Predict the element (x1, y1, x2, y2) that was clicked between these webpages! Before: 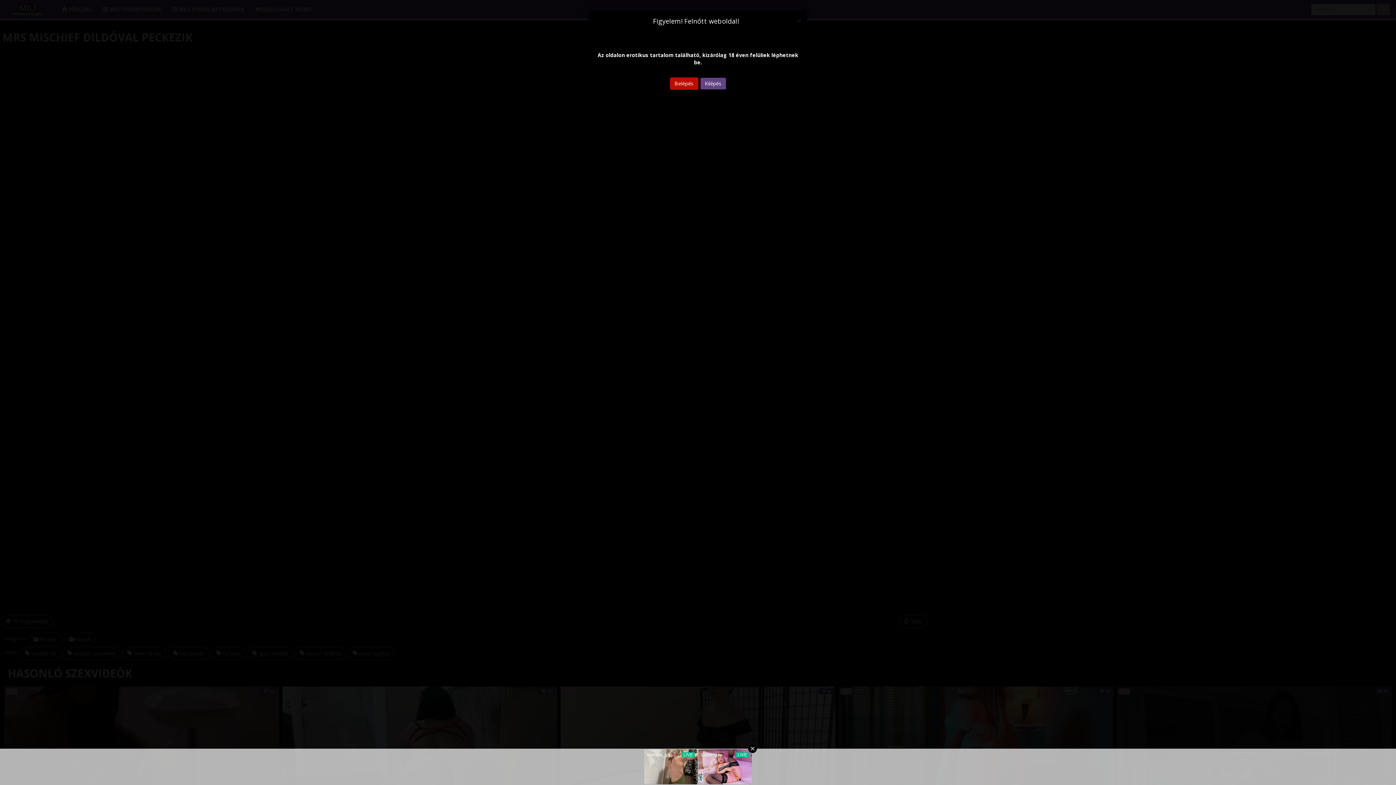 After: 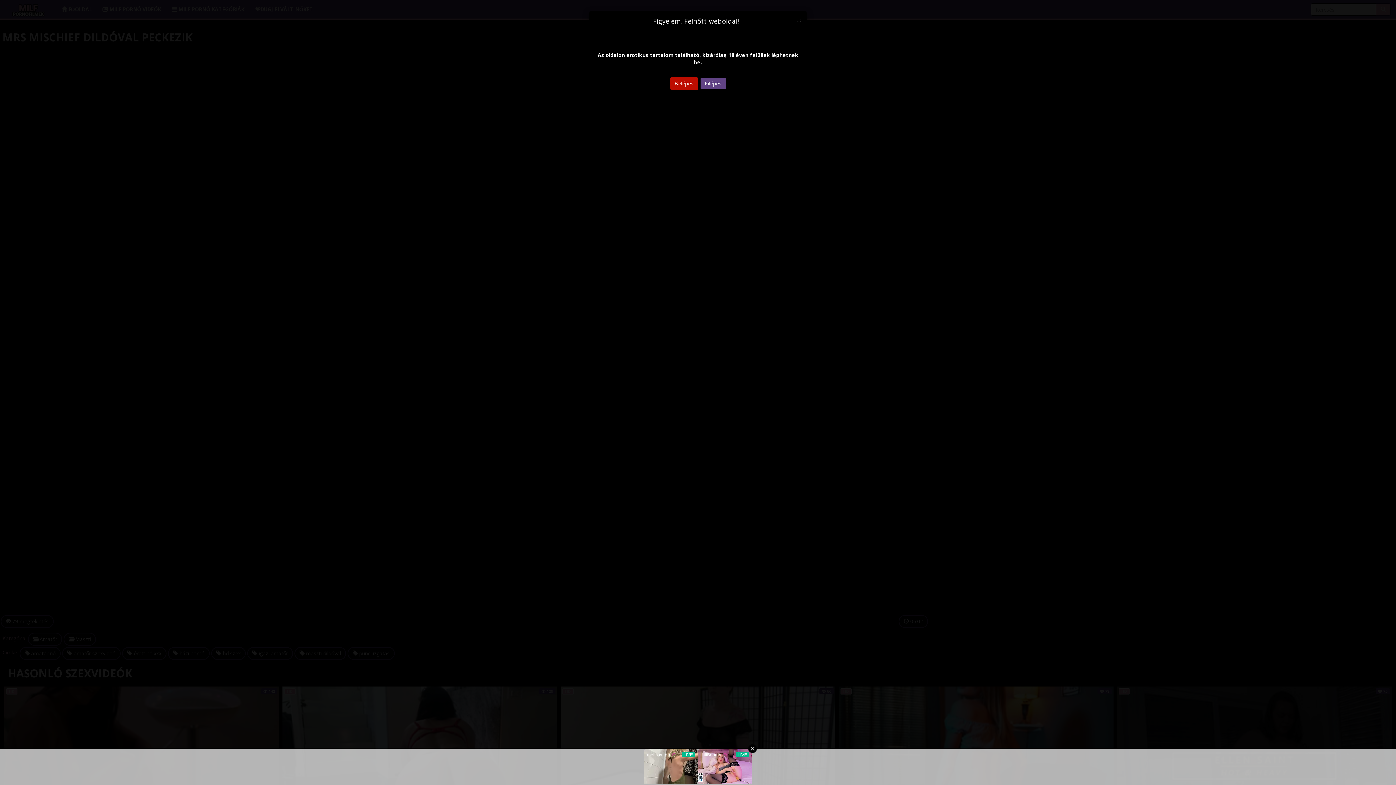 Action: bbox: (700, 77, 726, 89) label: Kilépés